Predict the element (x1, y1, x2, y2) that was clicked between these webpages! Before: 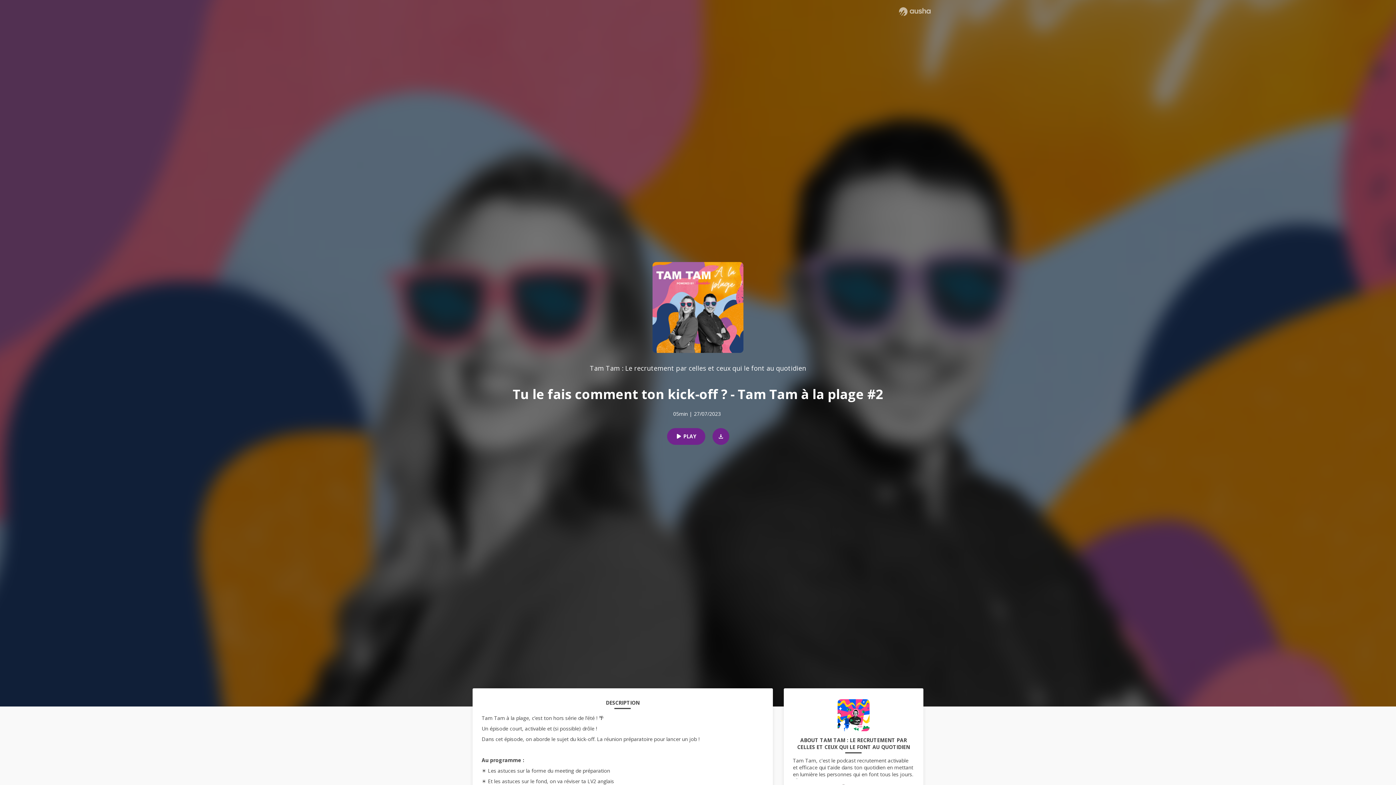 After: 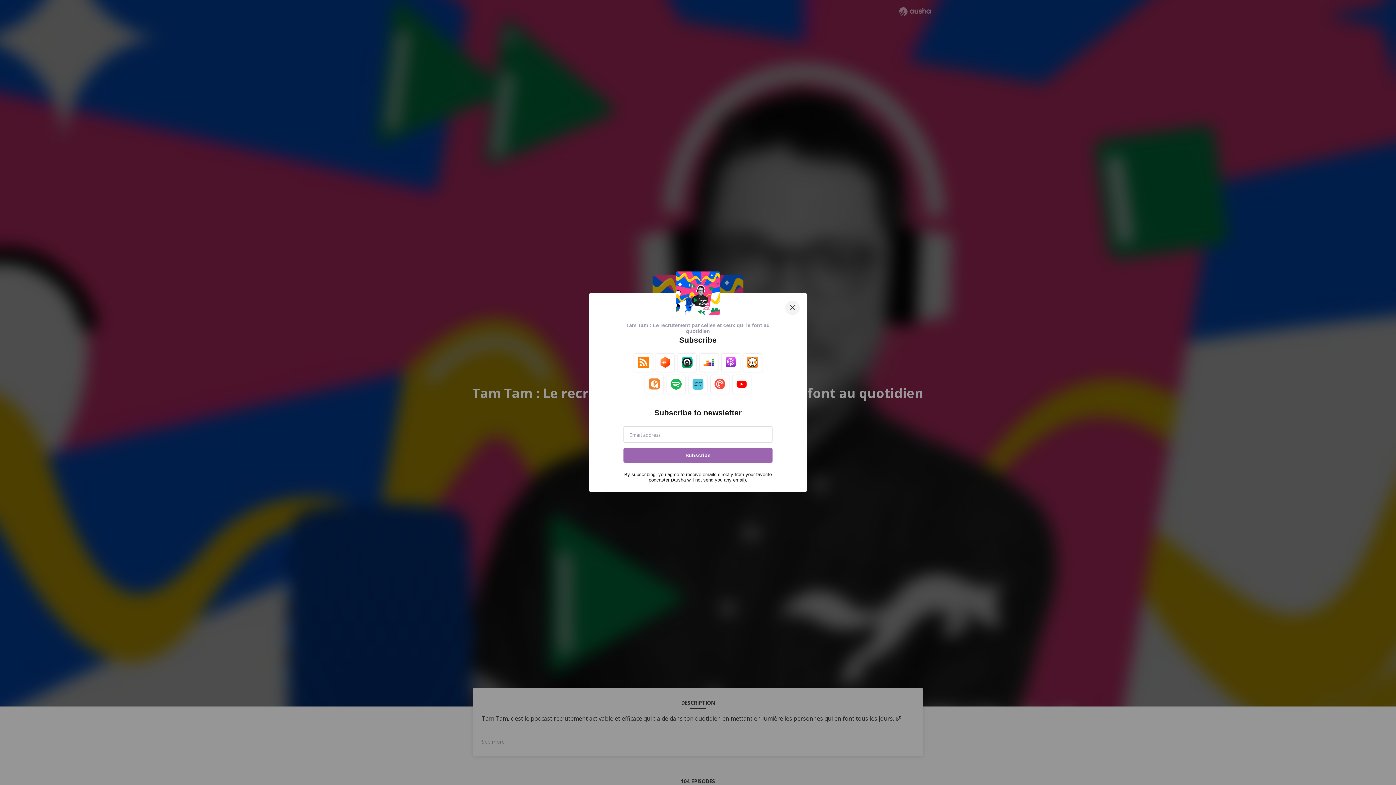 Action: bbox: (837, 699, 869, 737)